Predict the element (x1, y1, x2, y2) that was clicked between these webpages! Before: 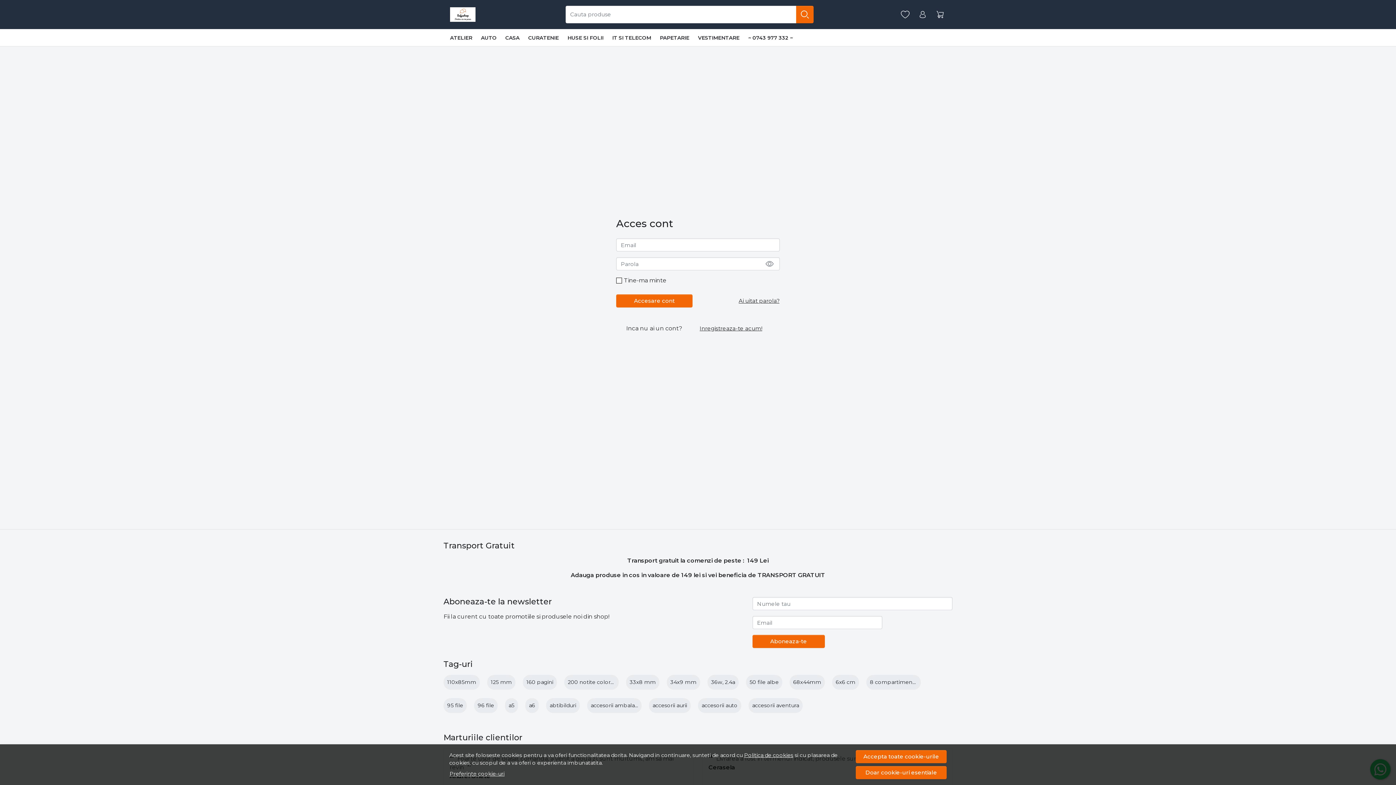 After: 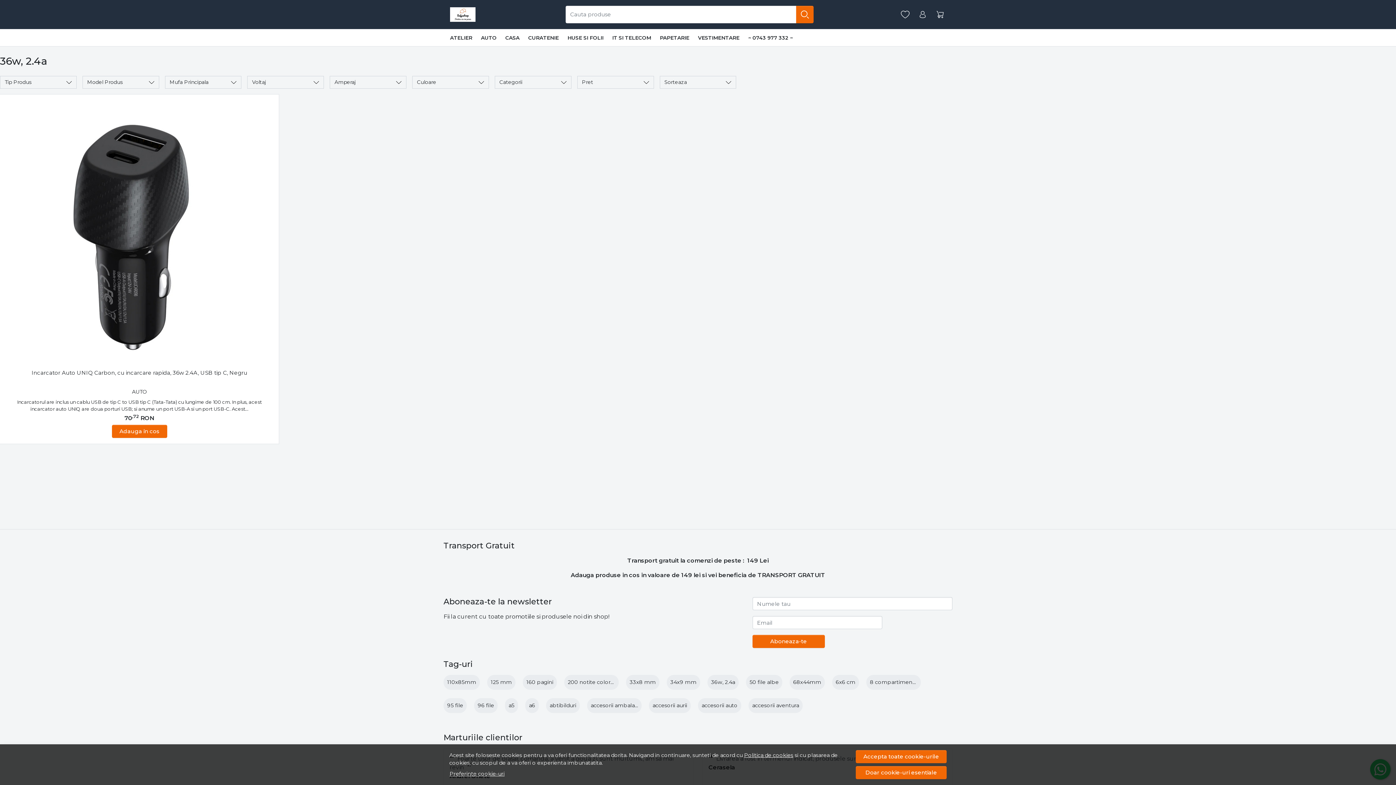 Action: label: 36w, 2.4a bbox: (711, 679, 735, 685)